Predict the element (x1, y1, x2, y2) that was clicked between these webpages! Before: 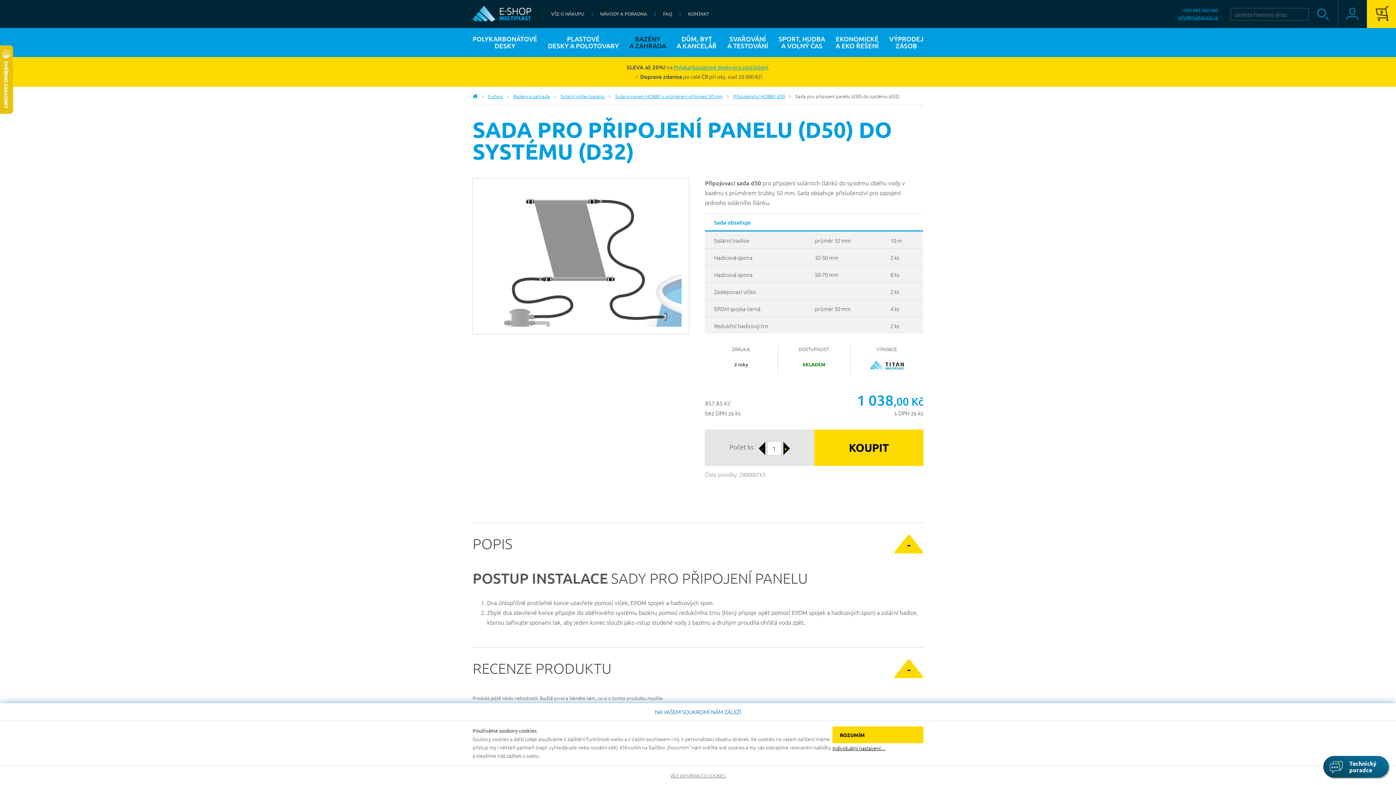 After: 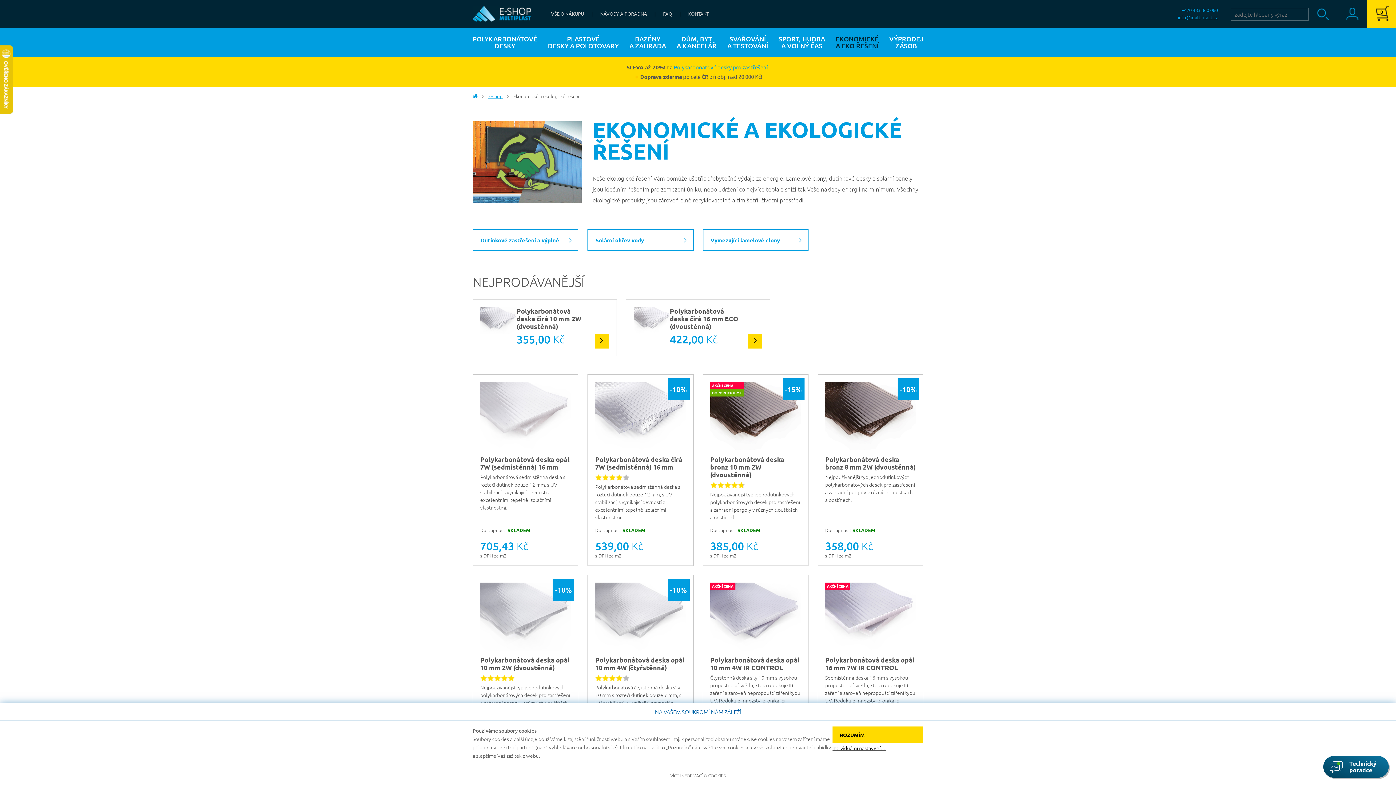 Action: bbox: (835, 35, 878, 49) label: EKONOMICKÉ
A EKO ŘEŠENÍ
